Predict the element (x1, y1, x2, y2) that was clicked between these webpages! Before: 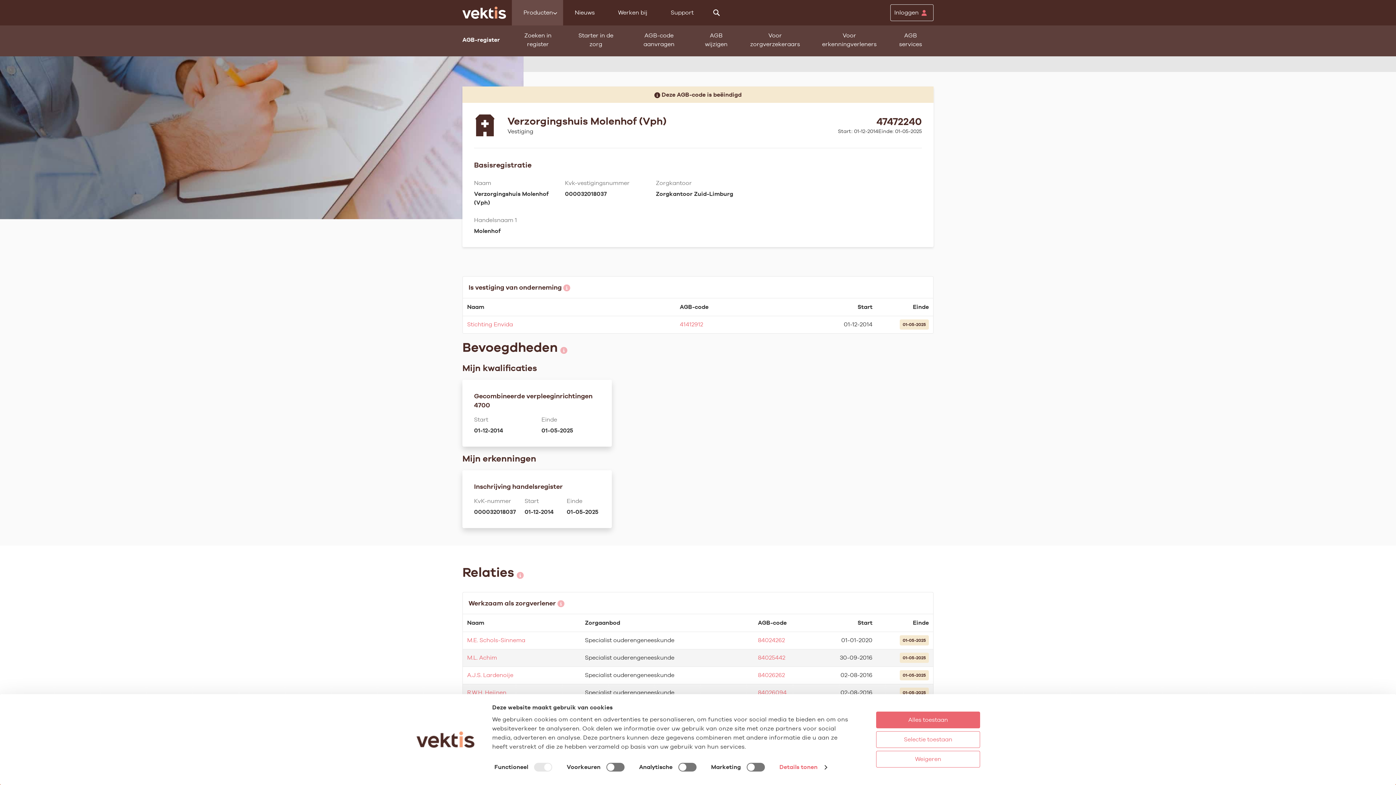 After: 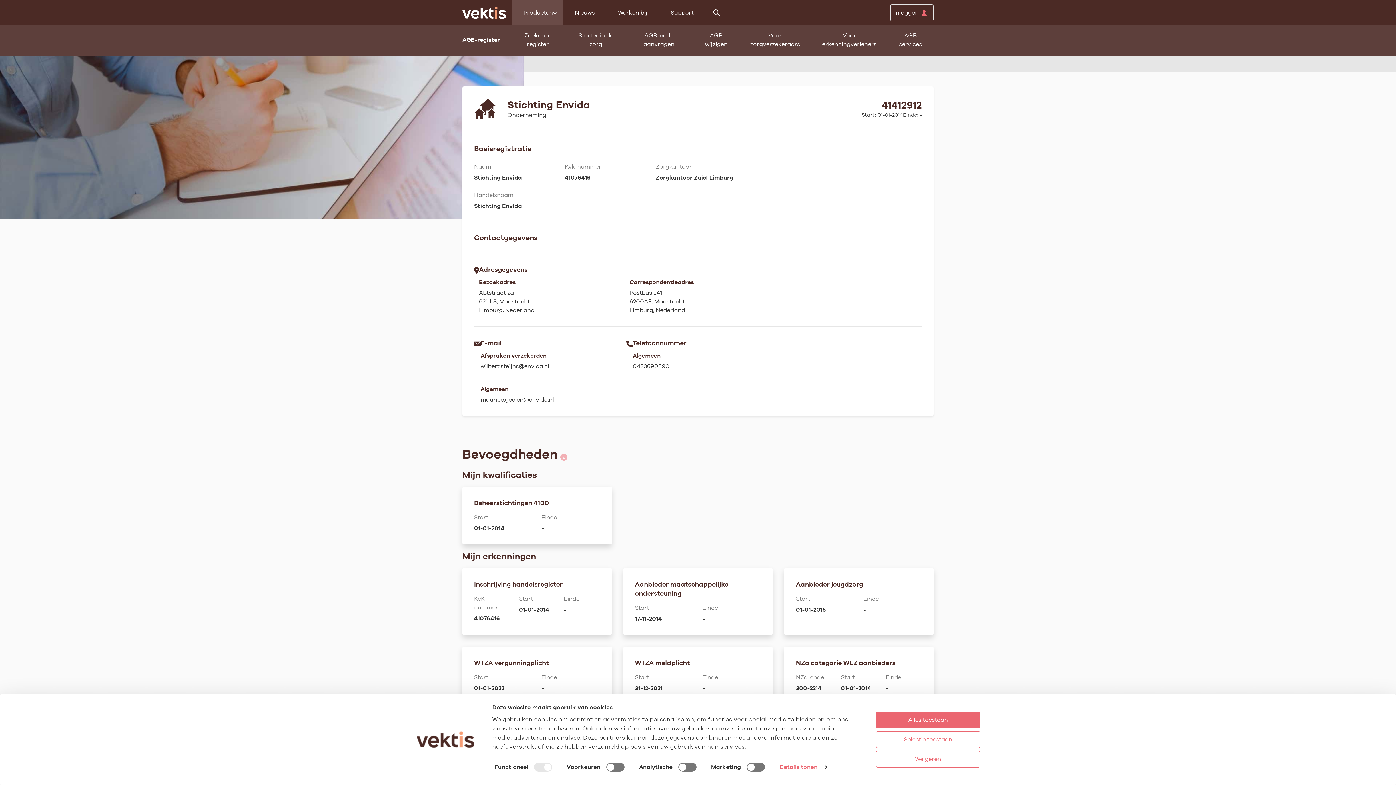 Action: label: 41412912 bbox: (680, 321, 703, 328)